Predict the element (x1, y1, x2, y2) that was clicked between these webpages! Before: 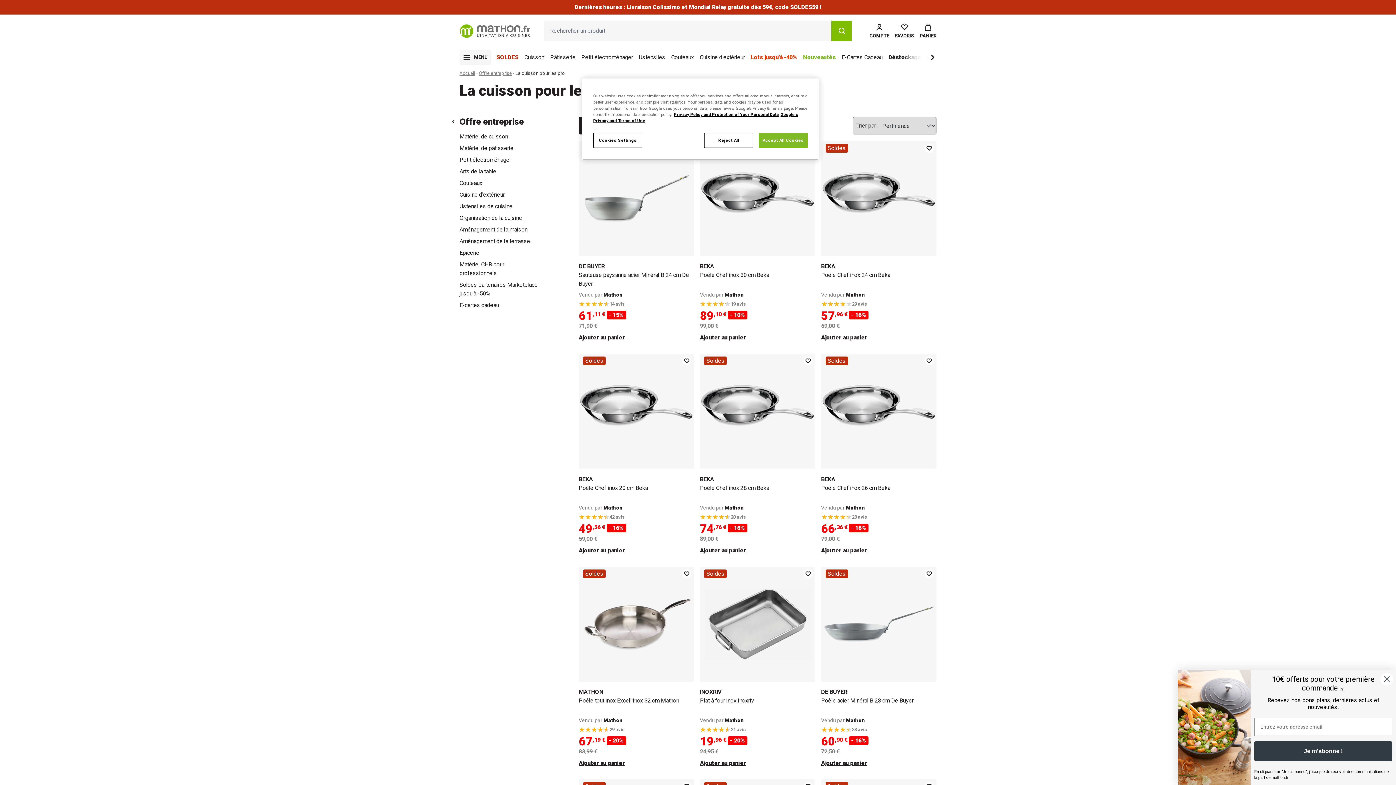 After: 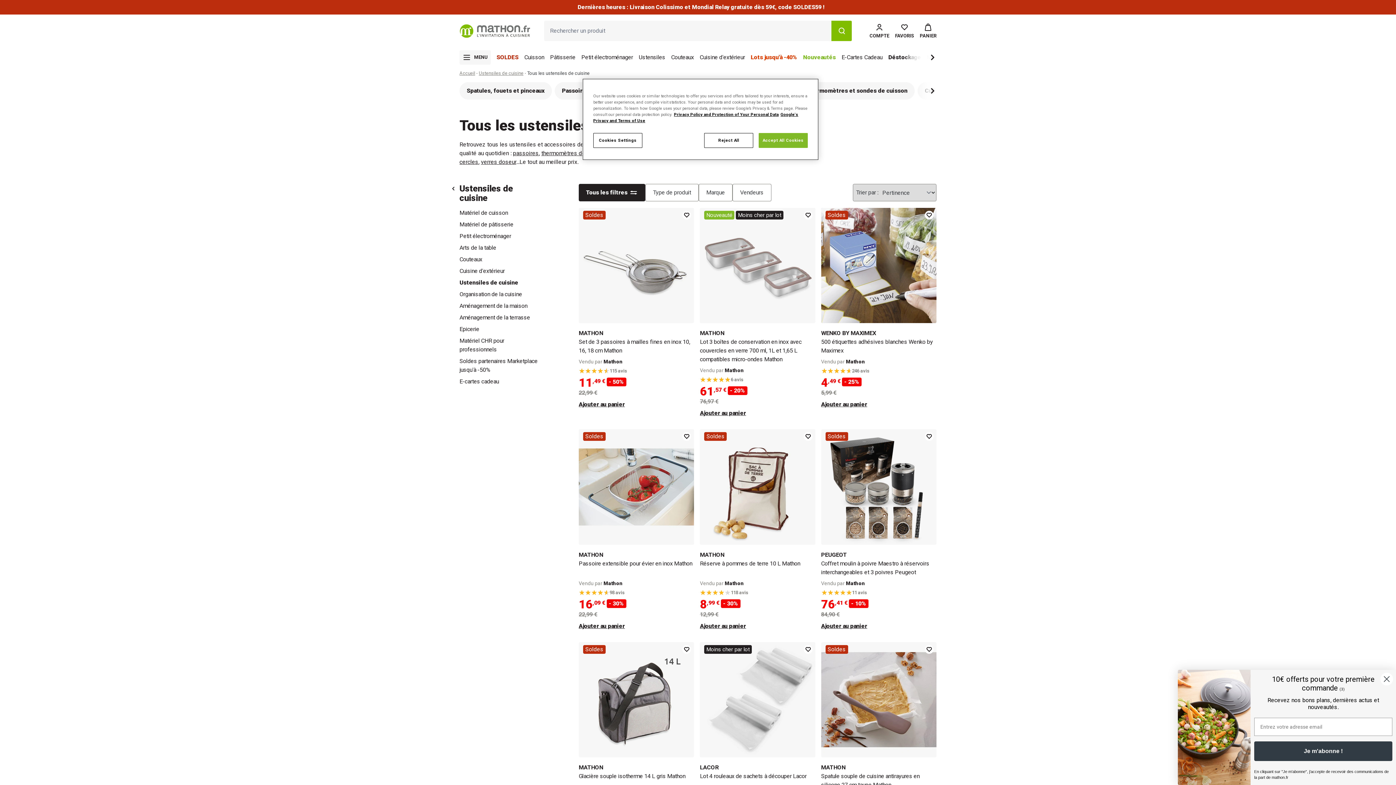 Action: bbox: (459, 202, 512, 210) label: Ustensiles de cuisine